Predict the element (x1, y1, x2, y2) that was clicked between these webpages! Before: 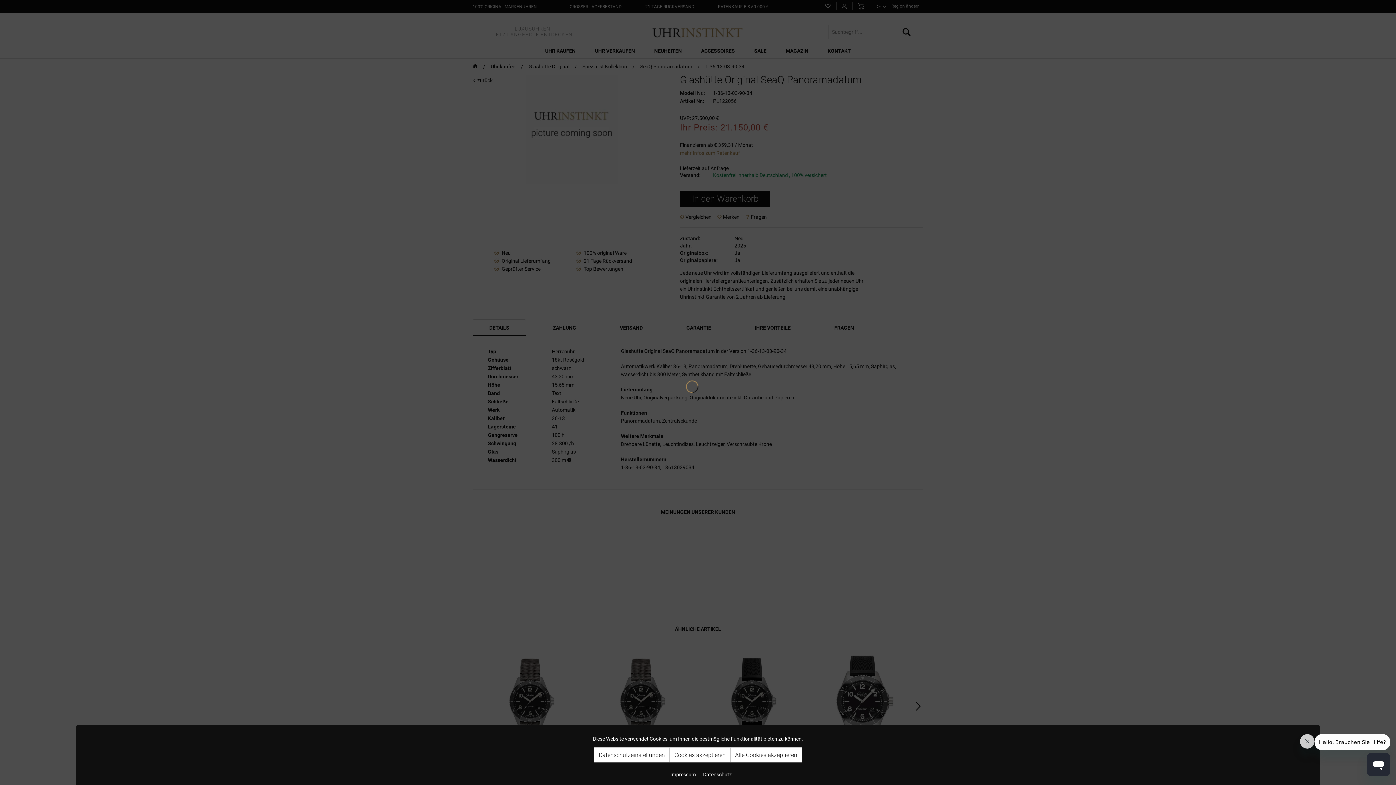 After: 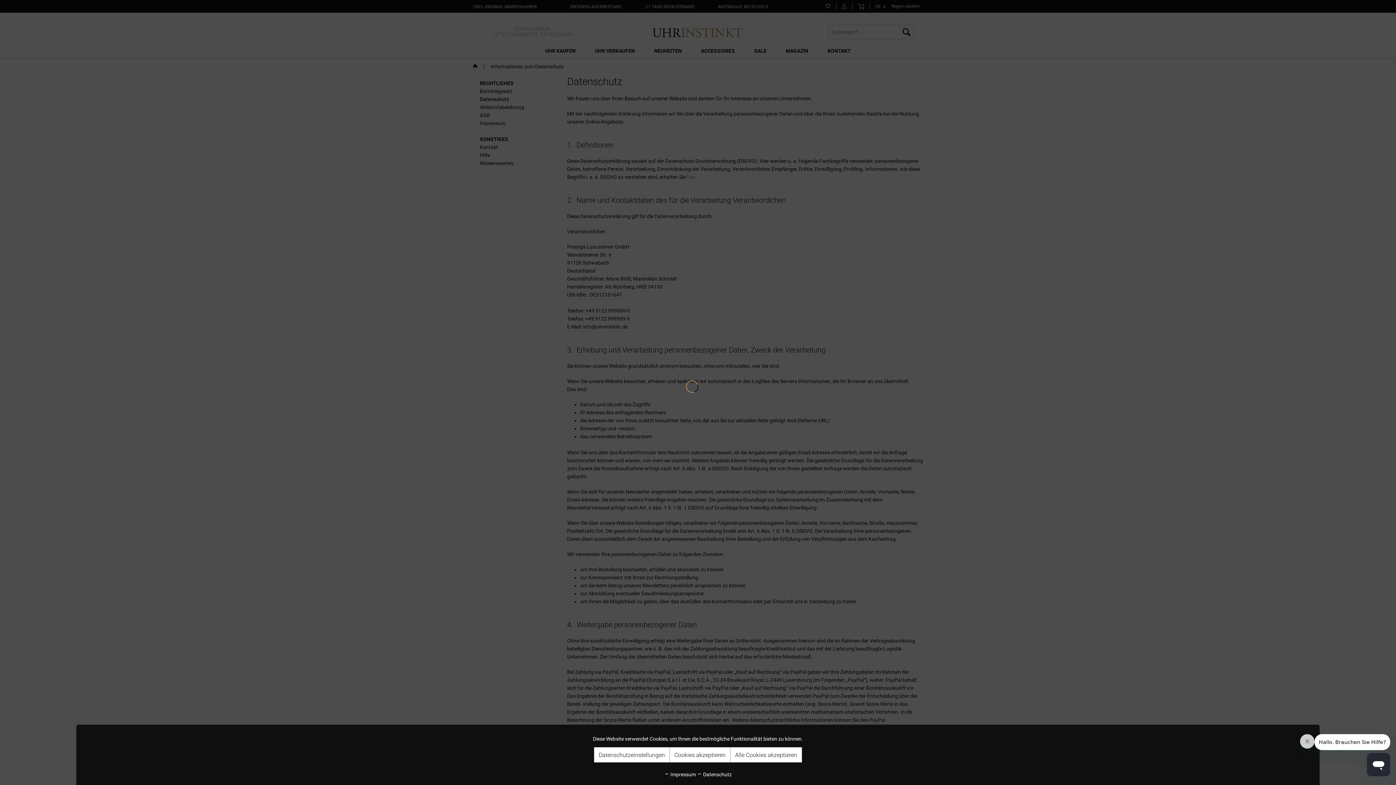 Action: label:  Datenschutz bbox: (697, 772, 732, 777)